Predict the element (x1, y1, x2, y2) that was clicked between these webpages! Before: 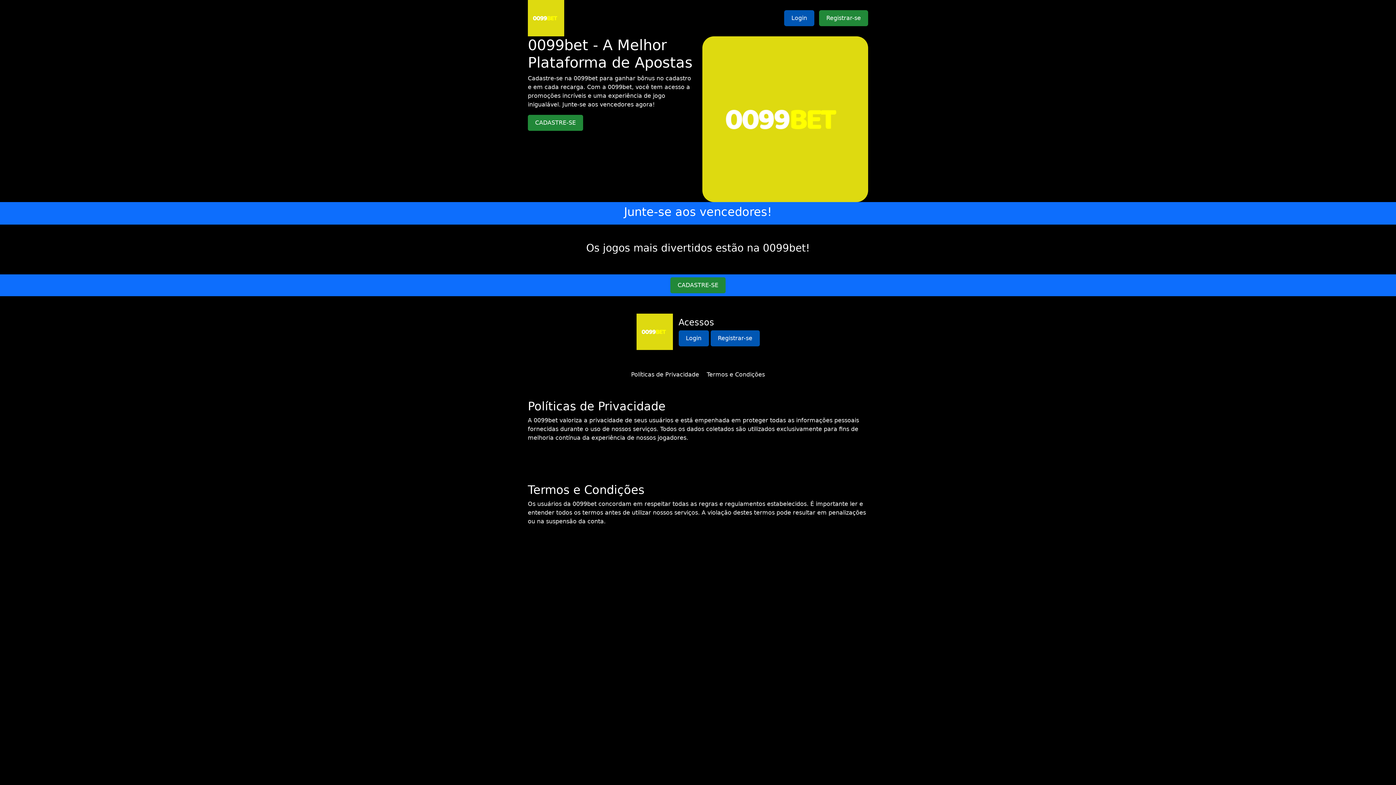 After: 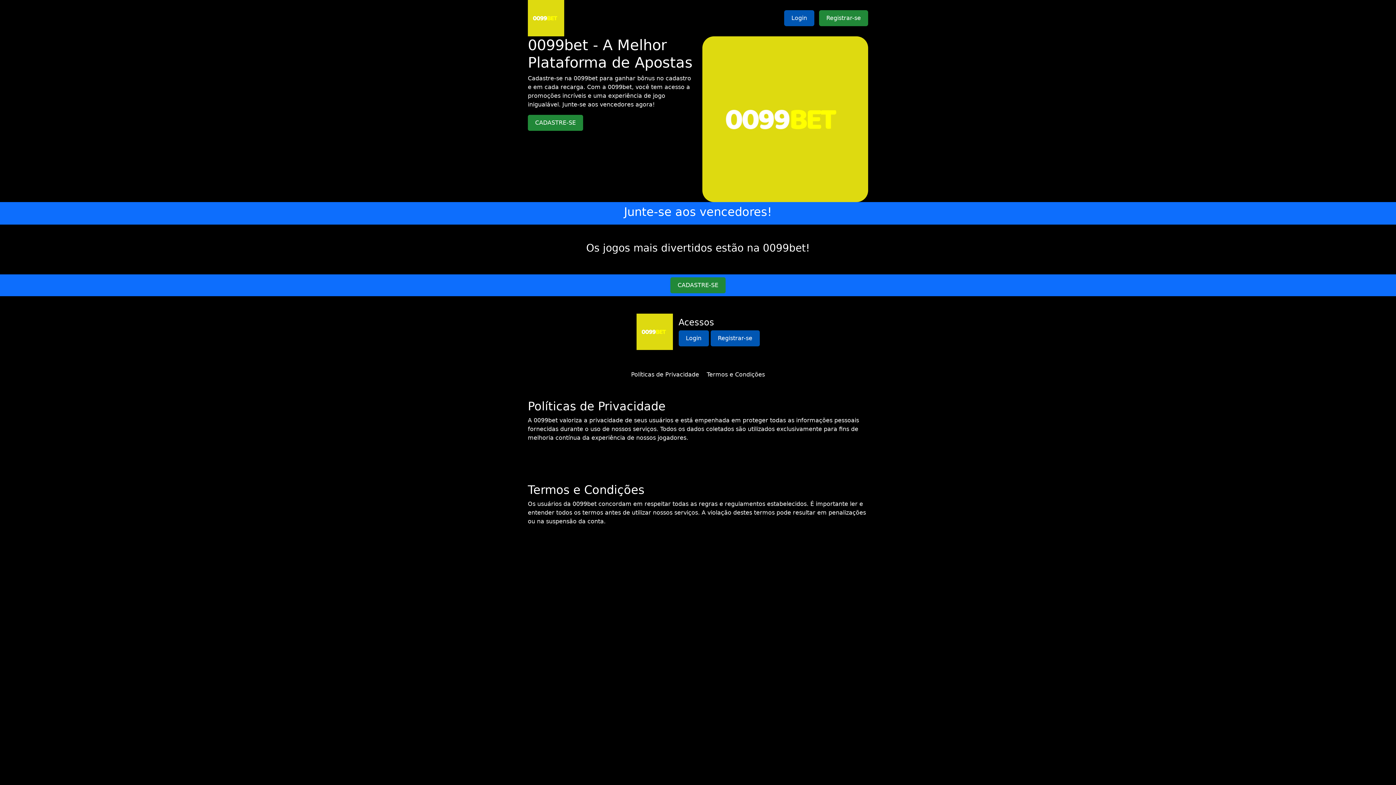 Action: bbox: (706, 371, 765, 378) label: Termos e Condições